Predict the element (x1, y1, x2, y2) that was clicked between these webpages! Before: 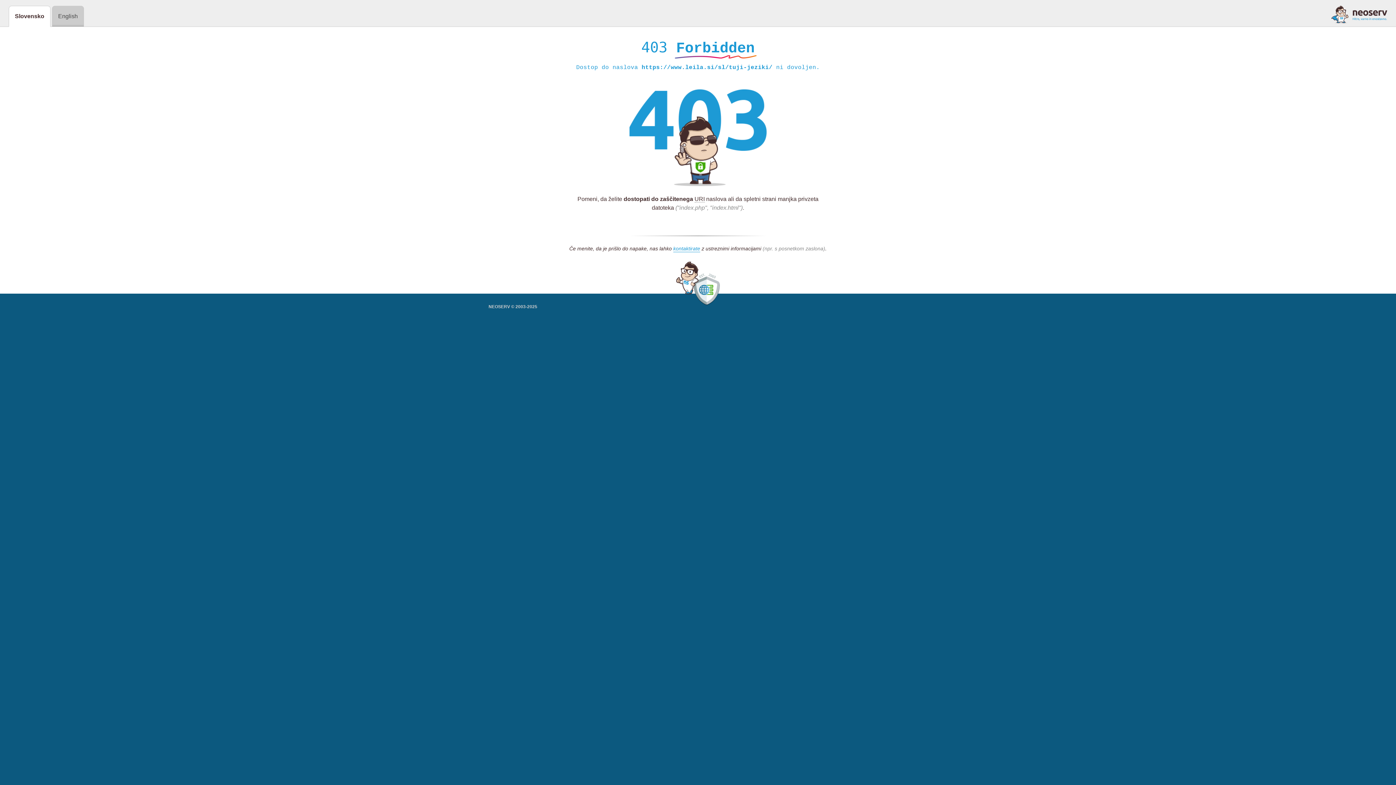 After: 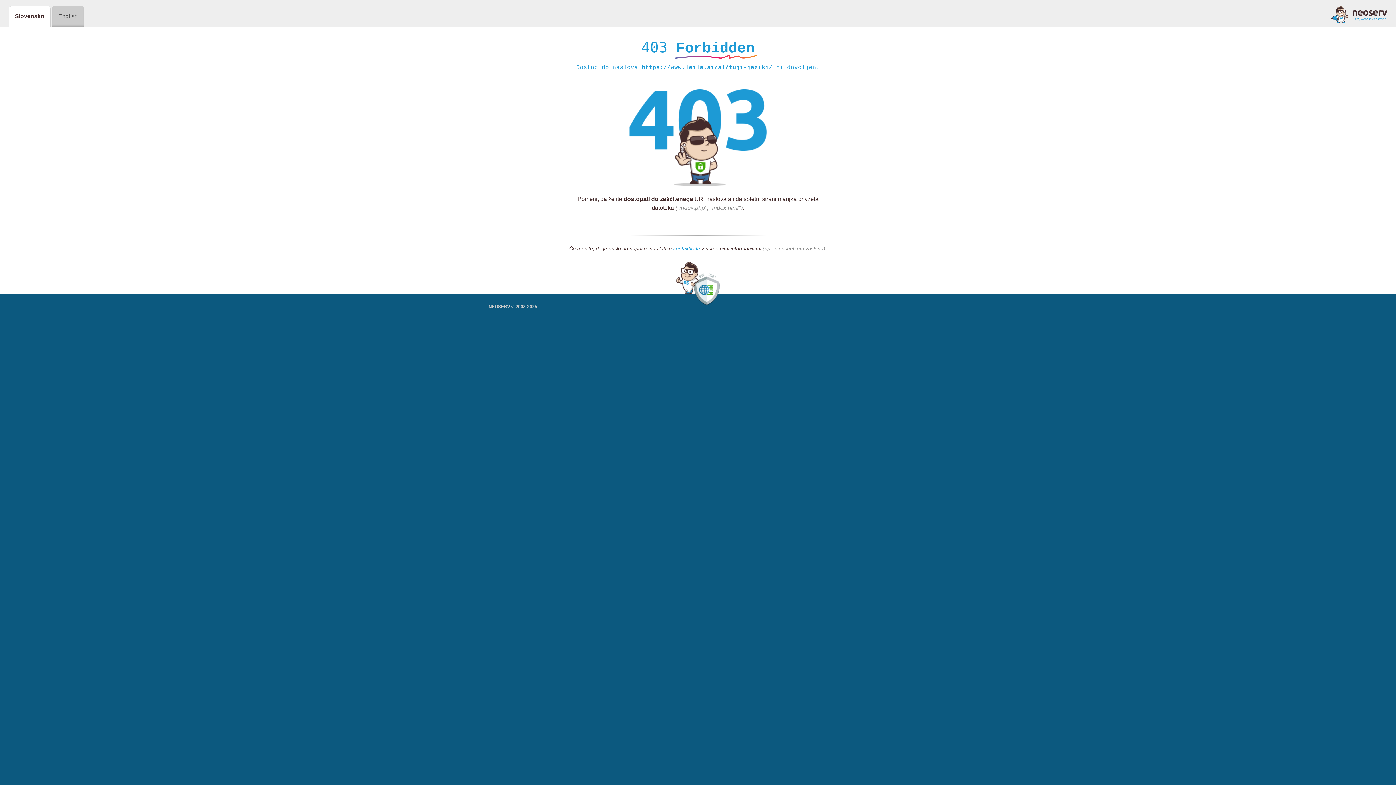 Action: bbox: (1331, 5, 1387, 23)